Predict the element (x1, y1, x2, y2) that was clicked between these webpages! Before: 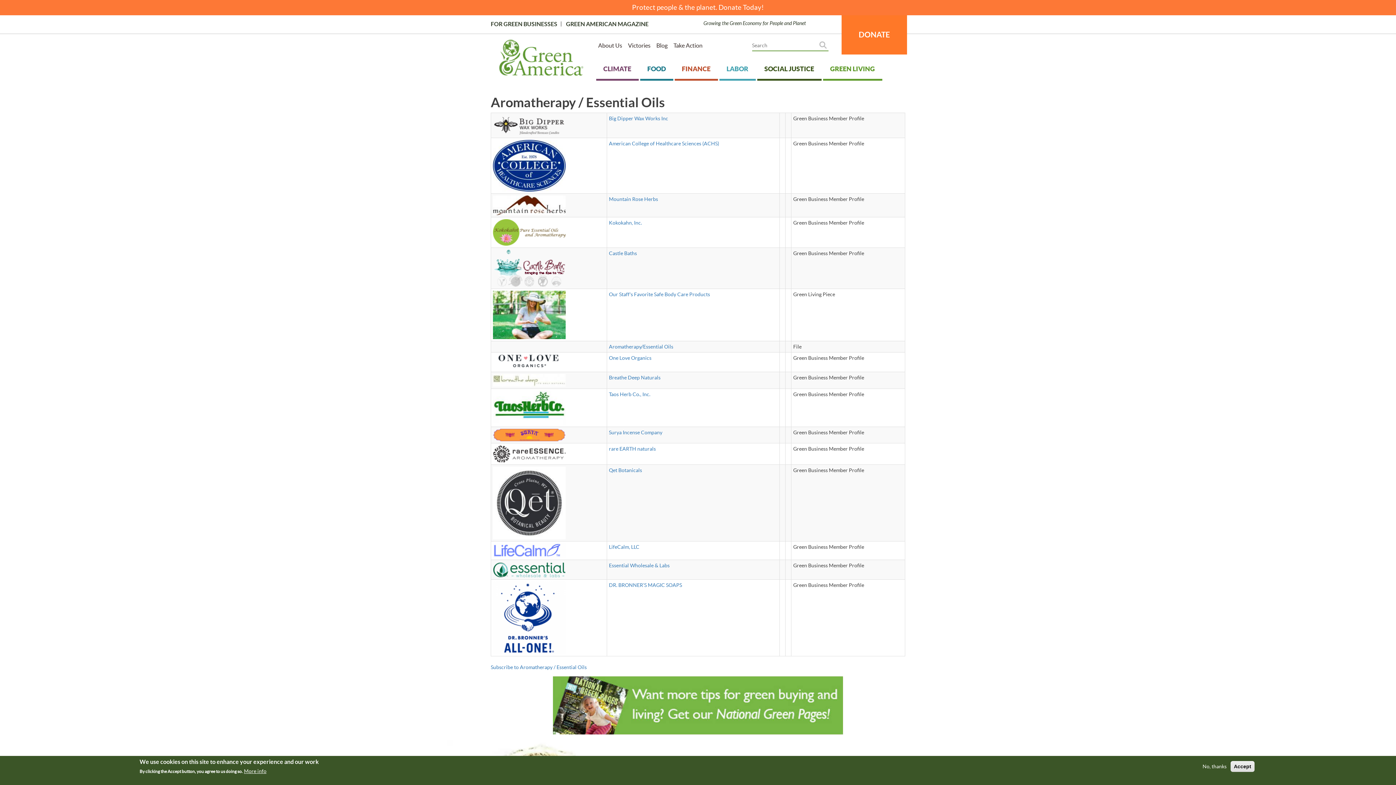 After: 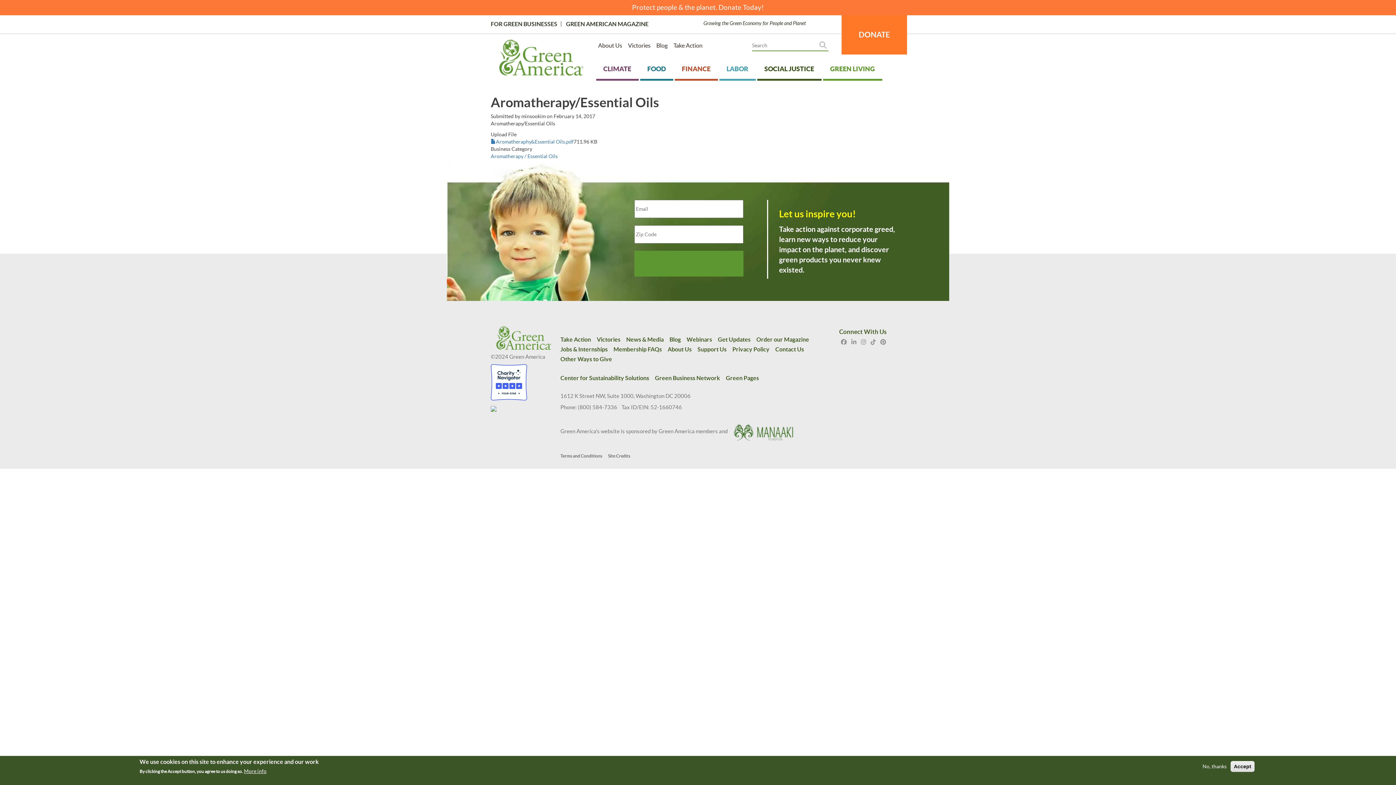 Action: bbox: (609, 344, 673, 349) label: Aromatherapy/Essential Oils